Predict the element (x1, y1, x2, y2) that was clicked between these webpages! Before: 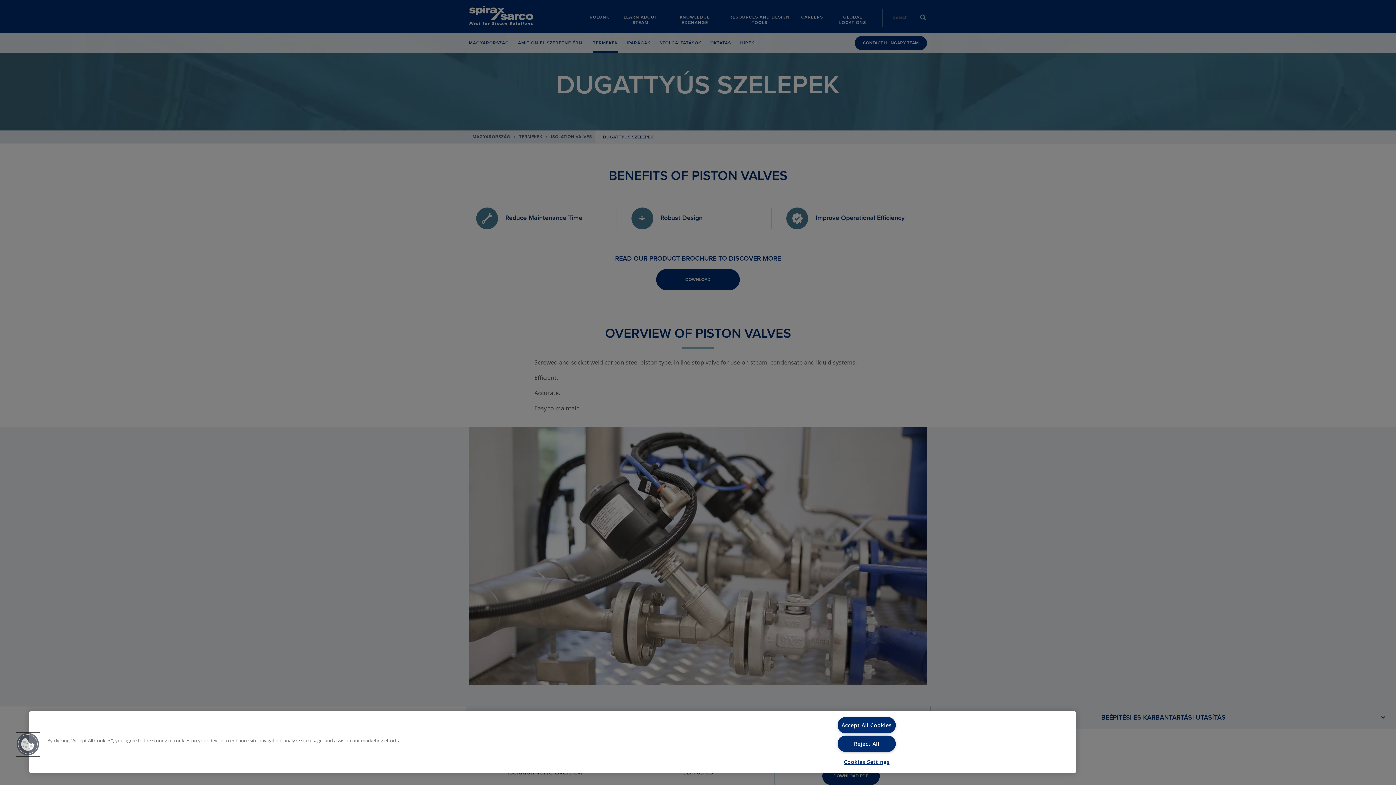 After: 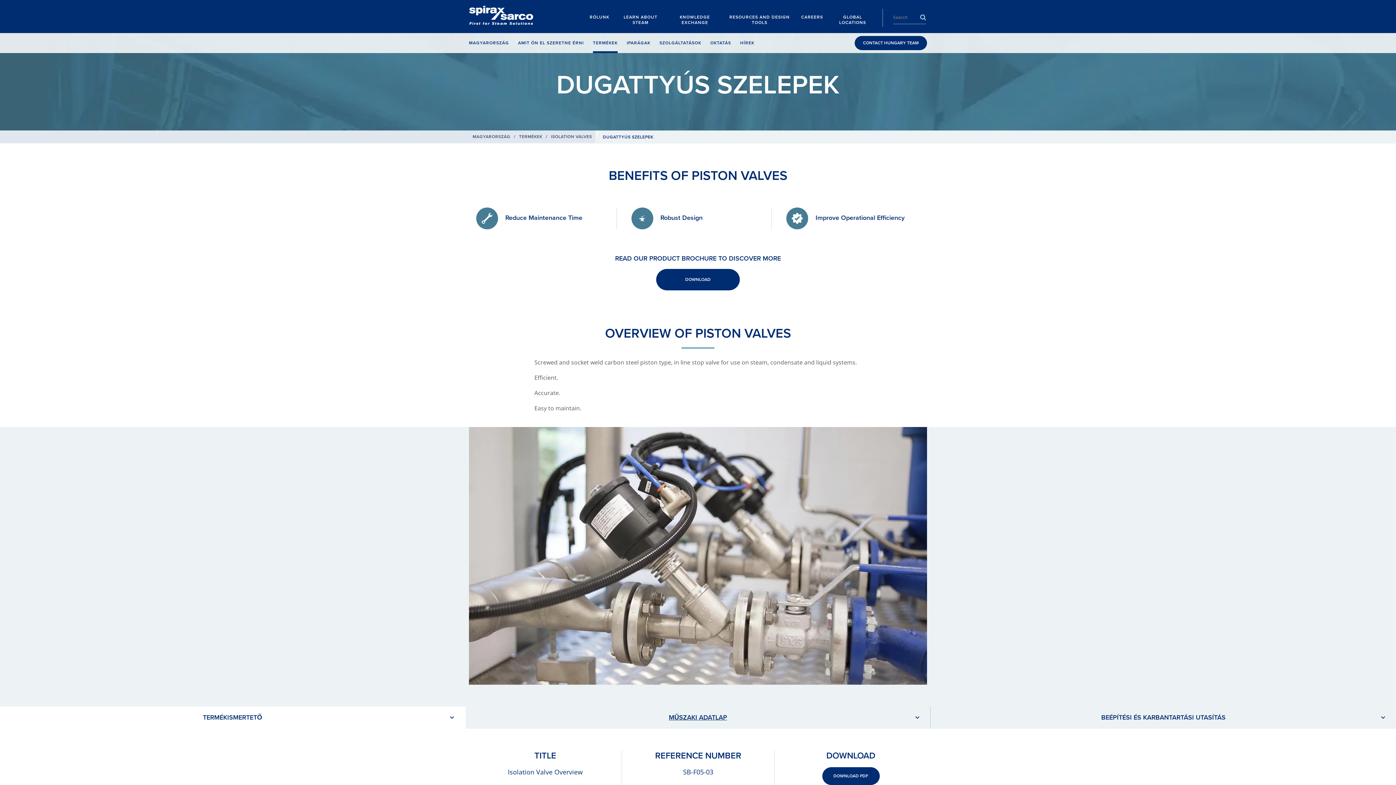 Action: bbox: (837, 717, 896, 733) label: Accept All Cookies